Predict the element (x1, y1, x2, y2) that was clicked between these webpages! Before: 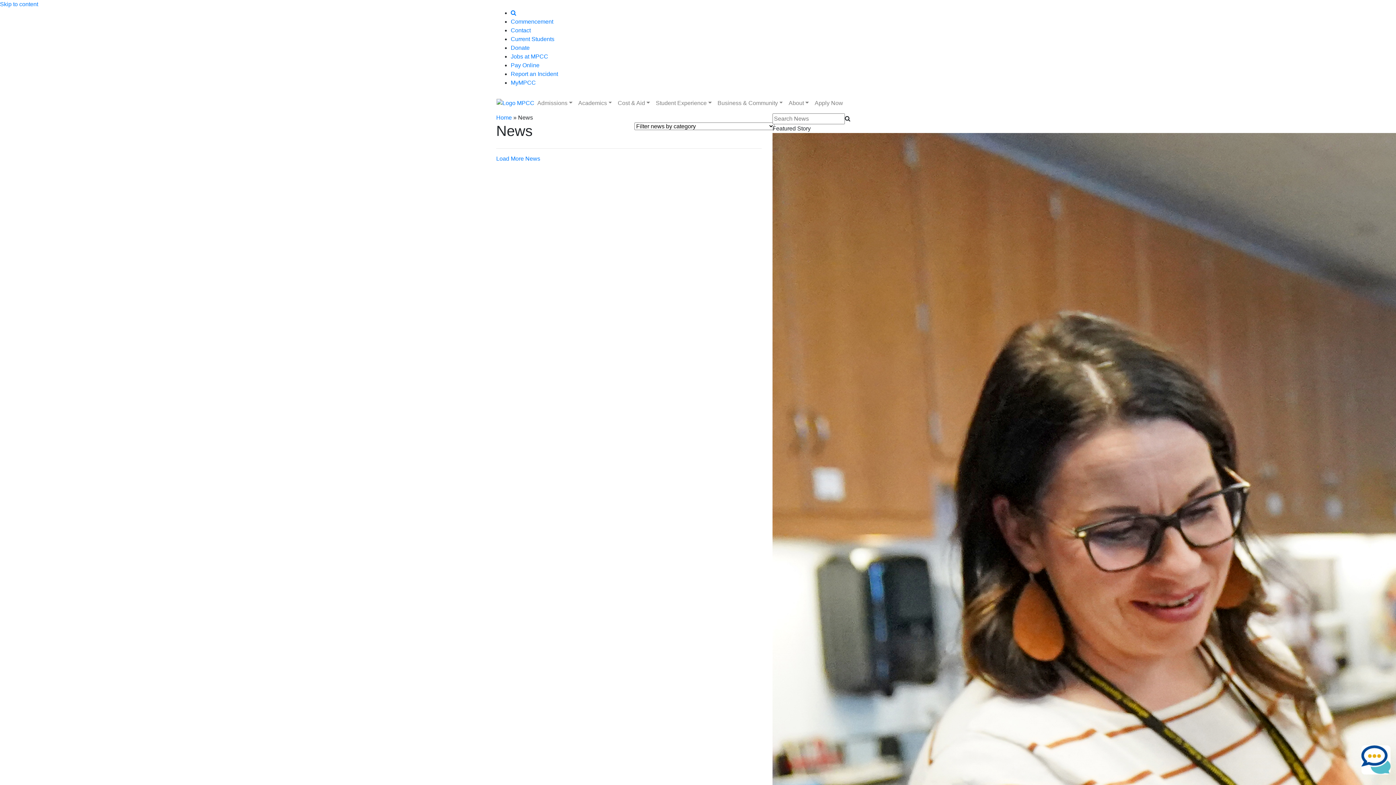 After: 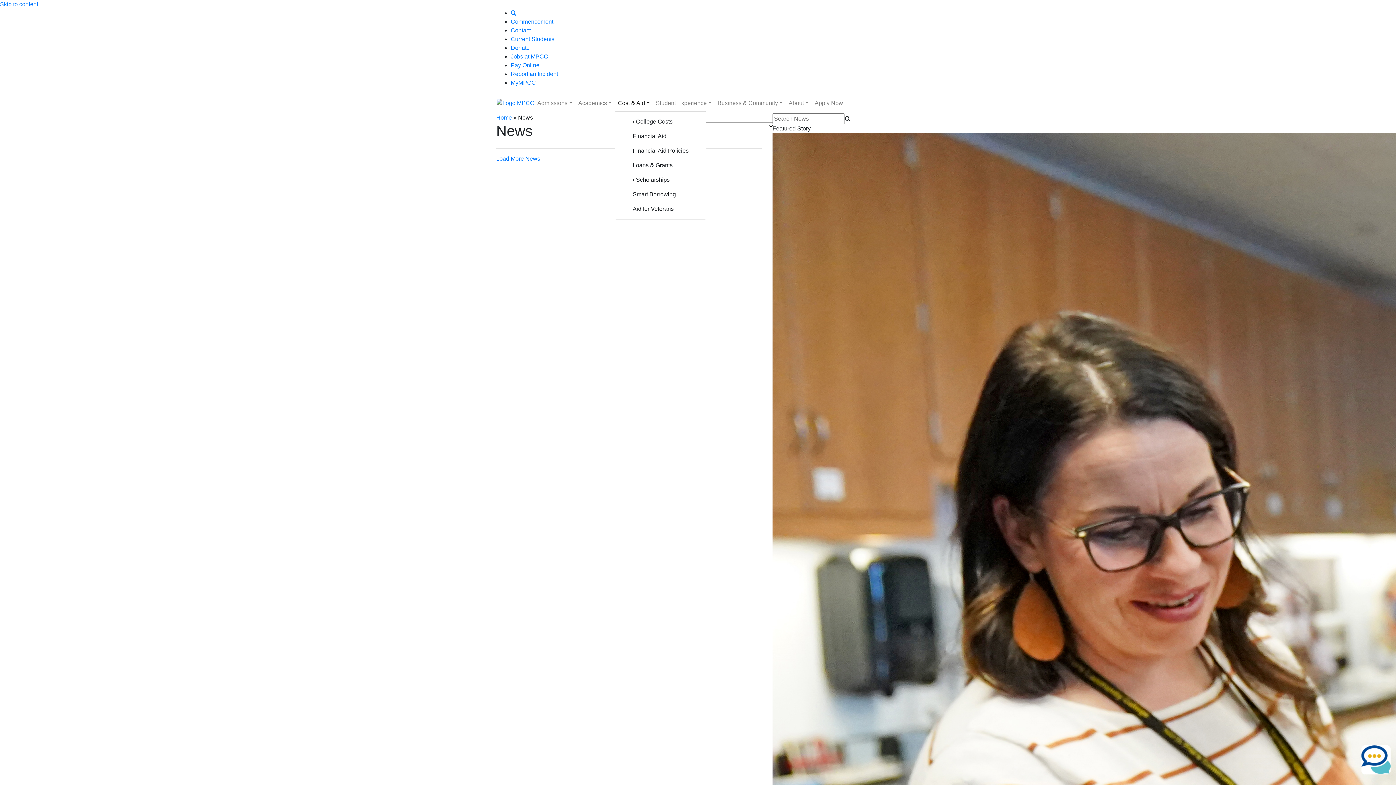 Action: label: Cost & Aid bbox: (615, 96, 653, 110)